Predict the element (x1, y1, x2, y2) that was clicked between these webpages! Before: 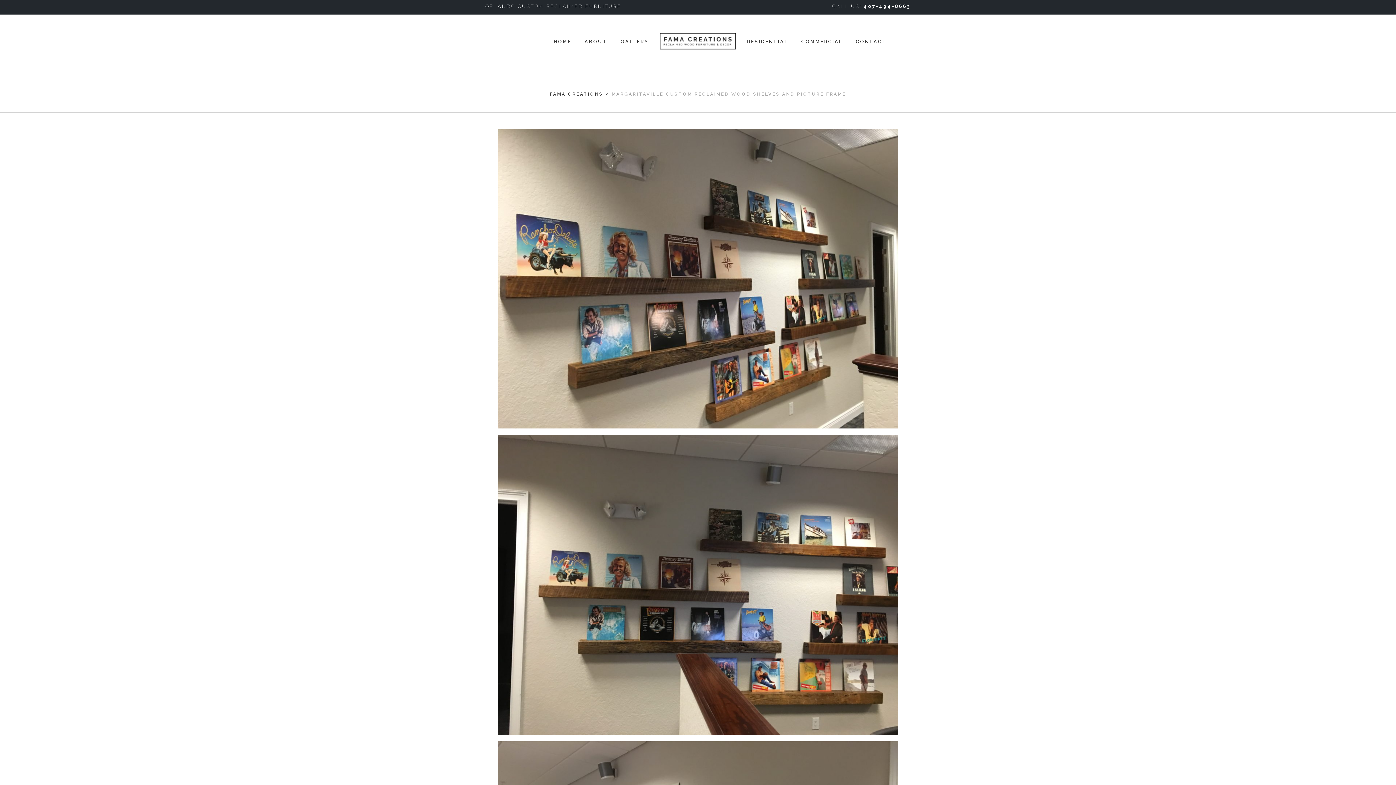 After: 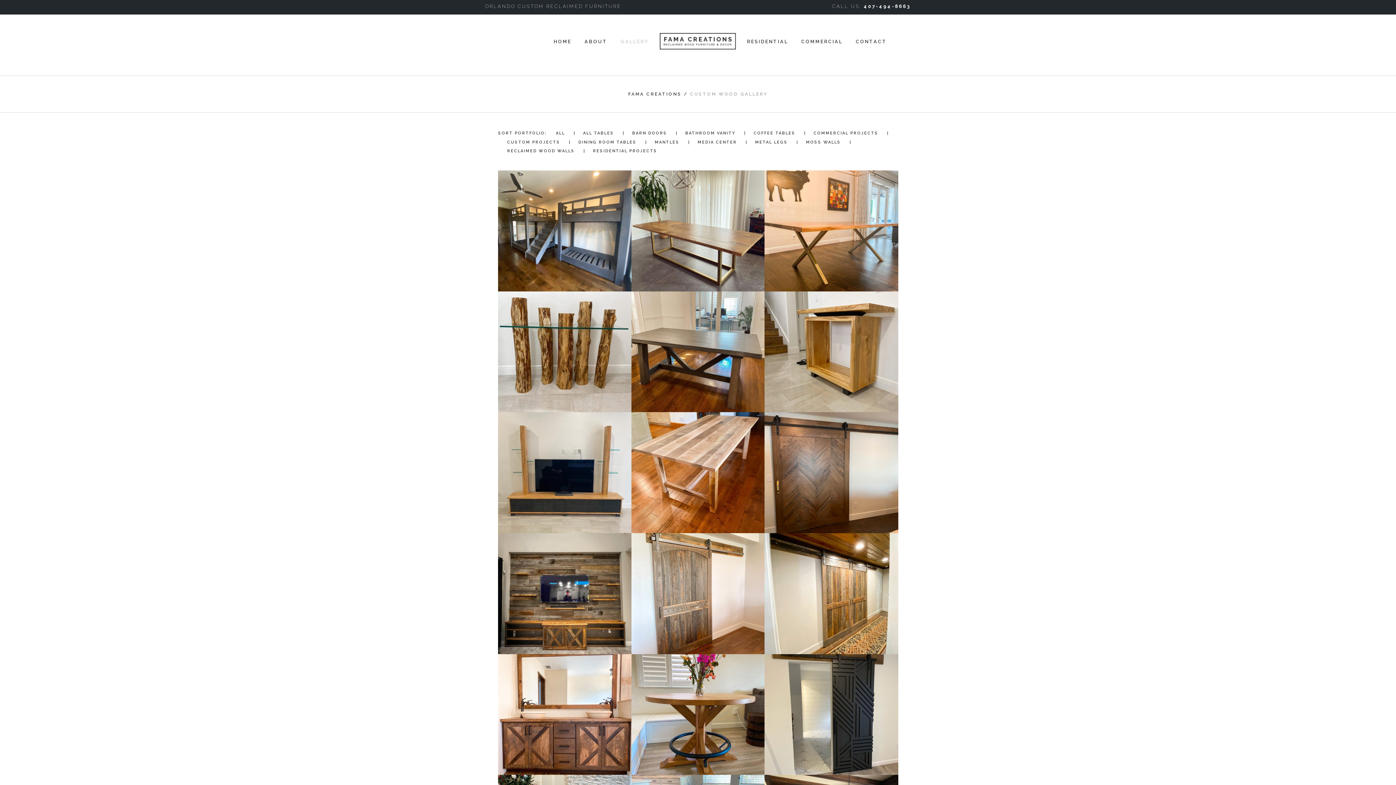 Action: bbox: (614, 8, 655, 75) label: GALLERY